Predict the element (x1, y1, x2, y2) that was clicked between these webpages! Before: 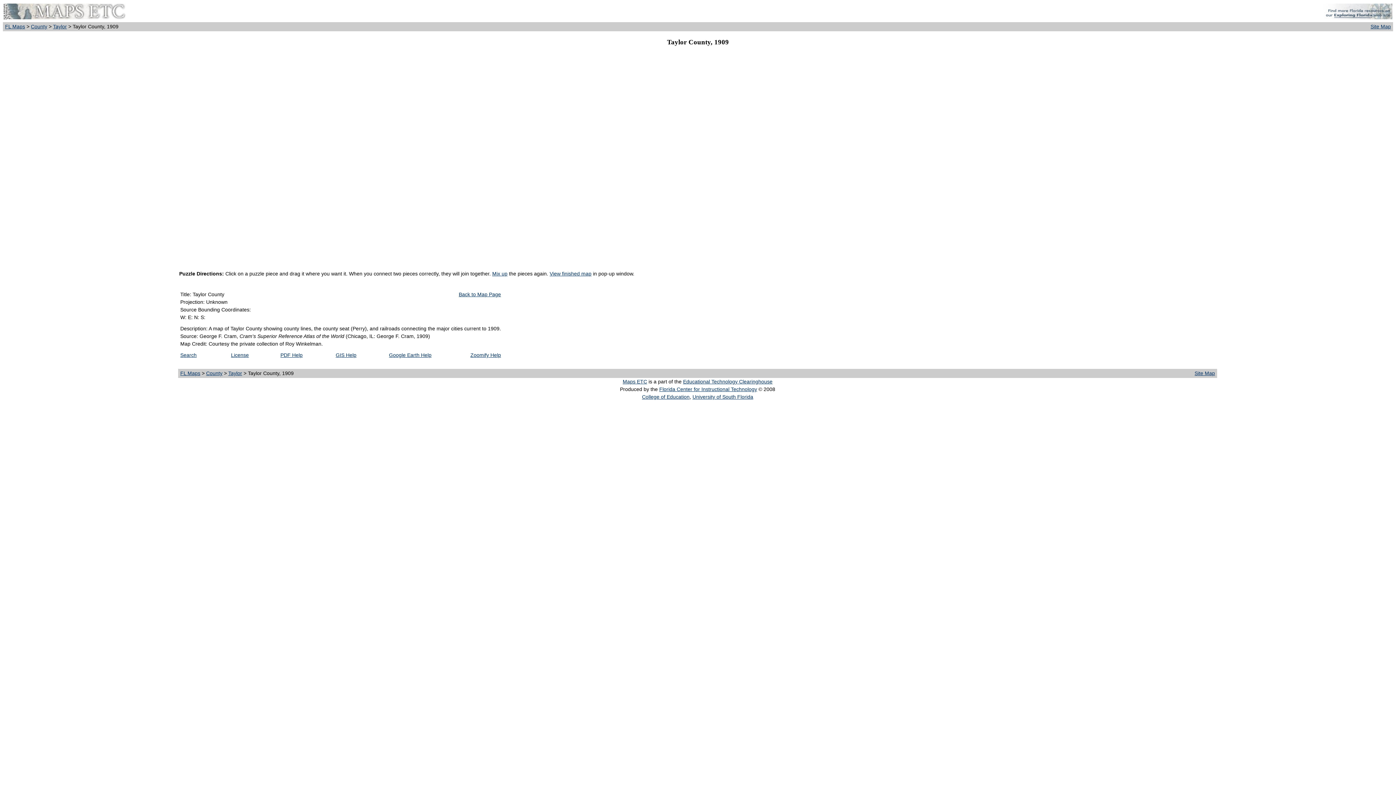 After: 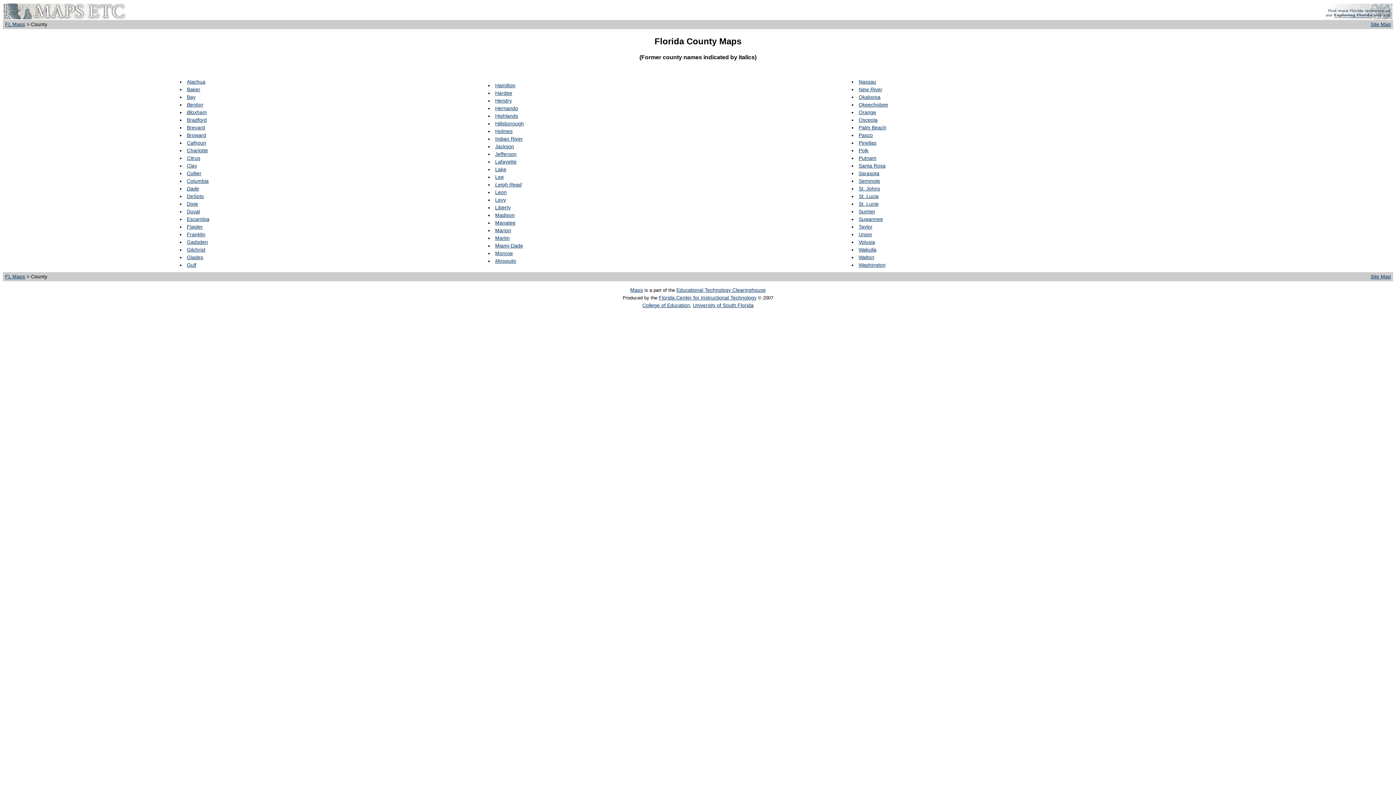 Action: bbox: (30, 23, 47, 29) label: County